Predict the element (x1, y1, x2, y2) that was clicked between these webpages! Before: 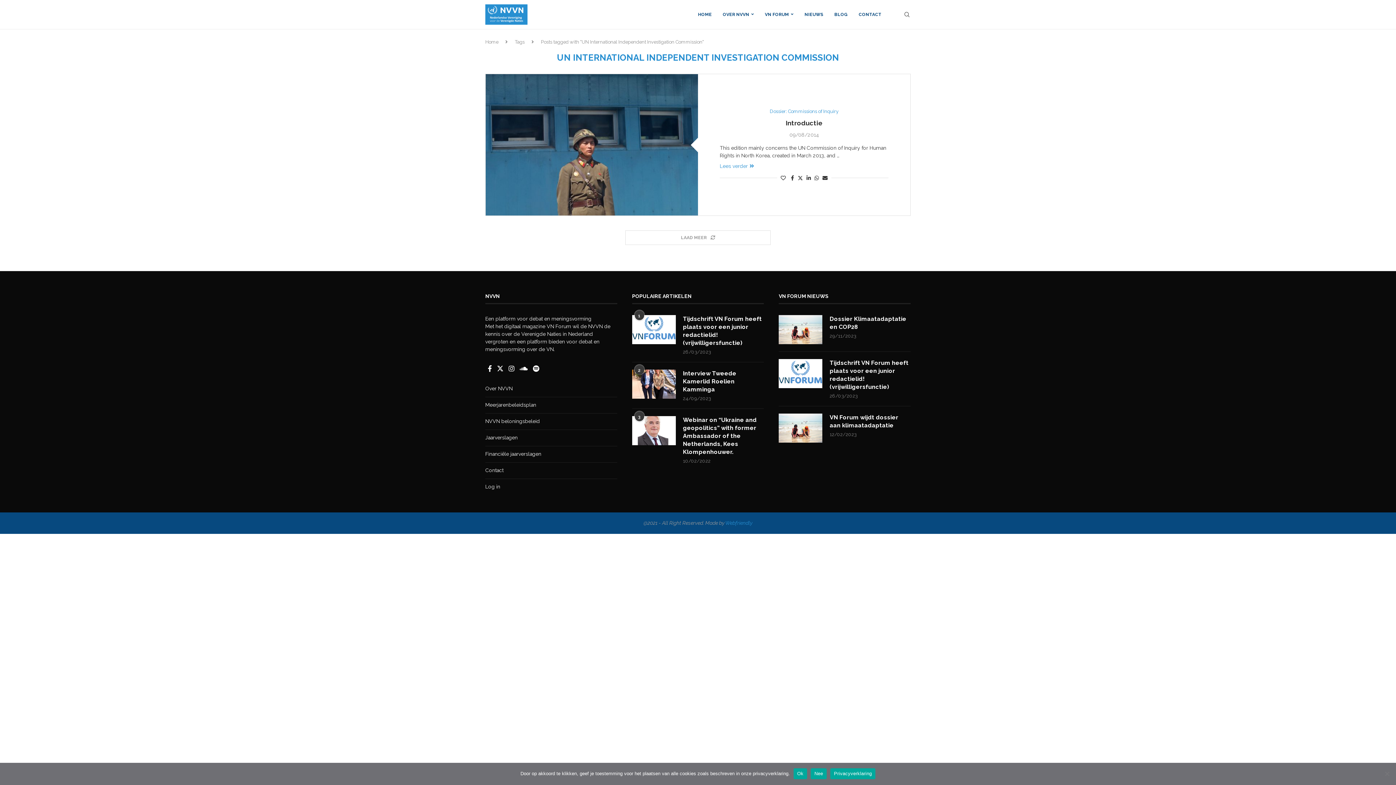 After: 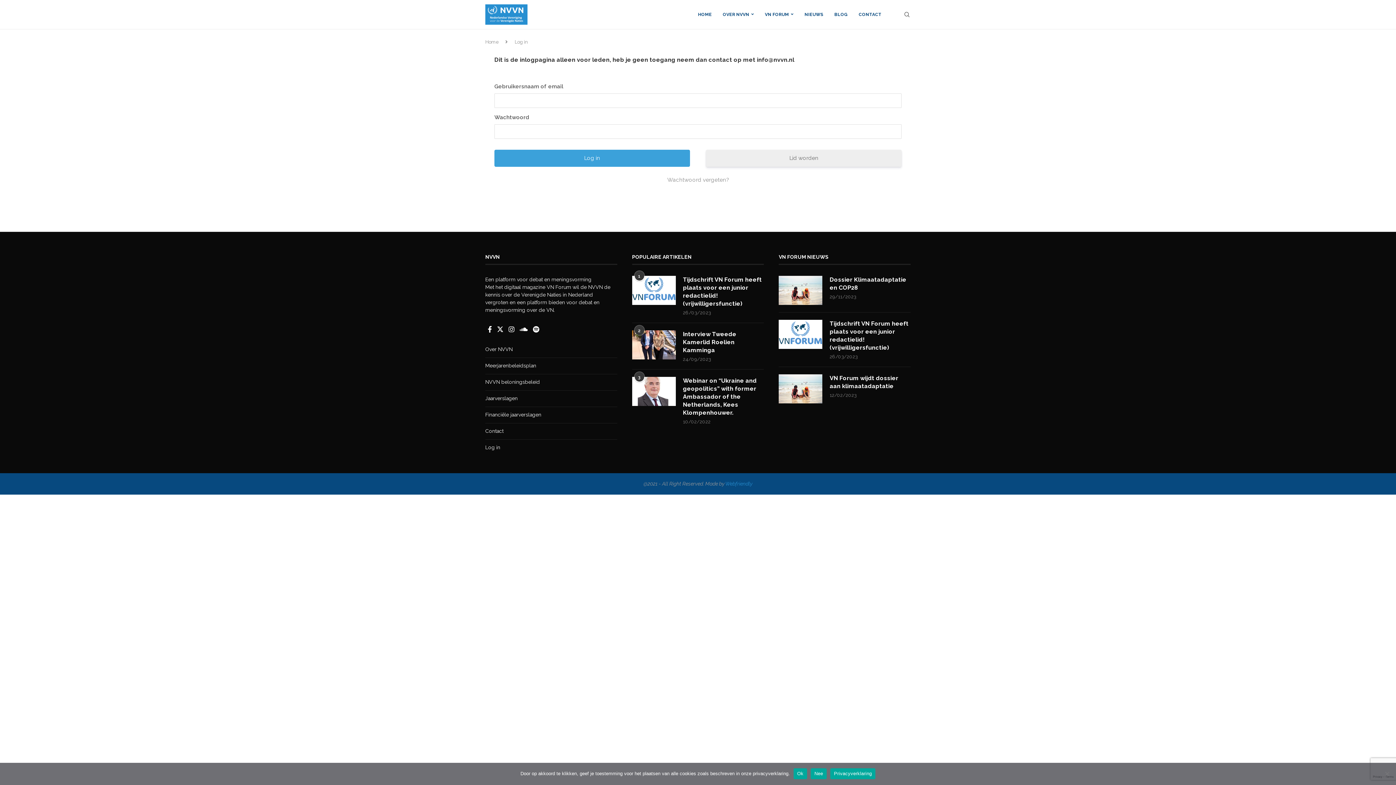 Action: label: Log in bbox: (485, 484, 500, 489)